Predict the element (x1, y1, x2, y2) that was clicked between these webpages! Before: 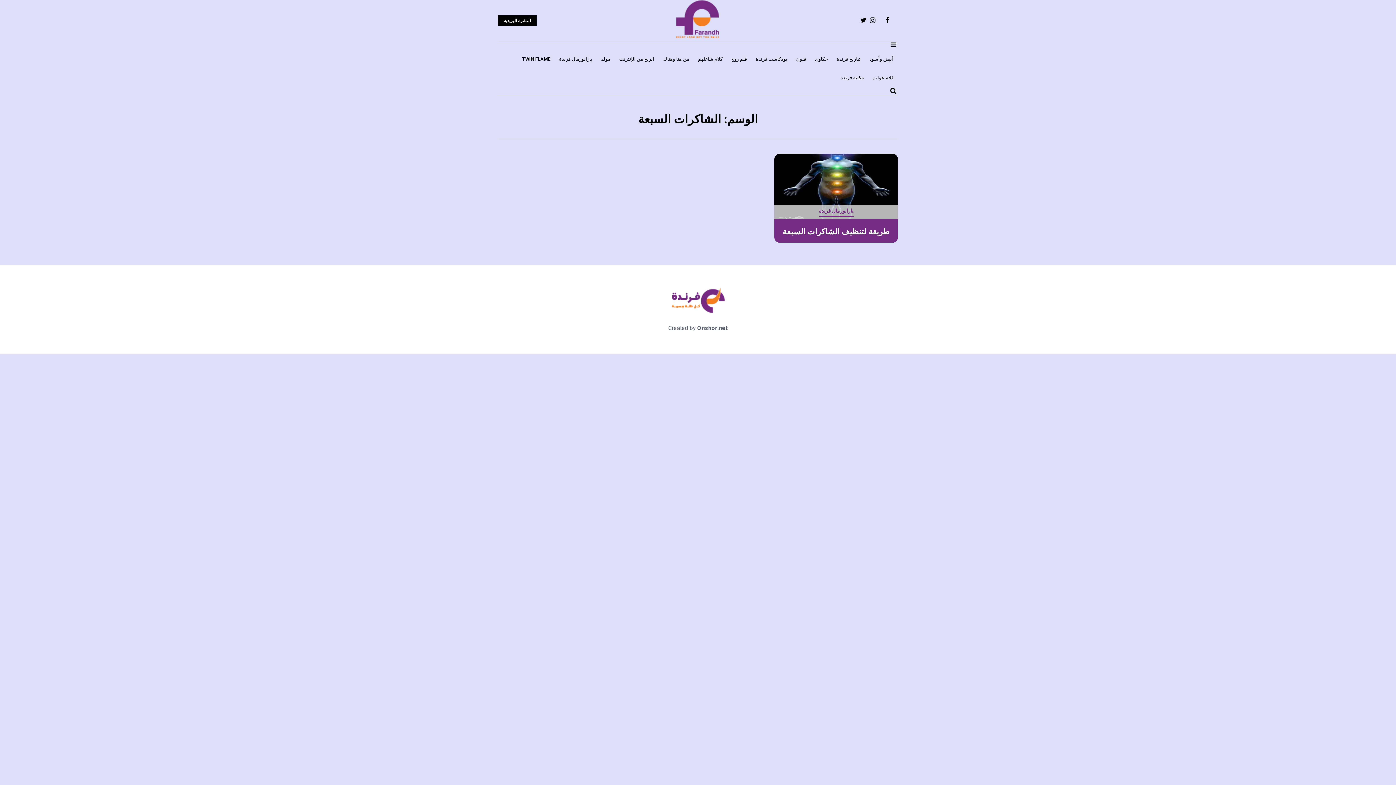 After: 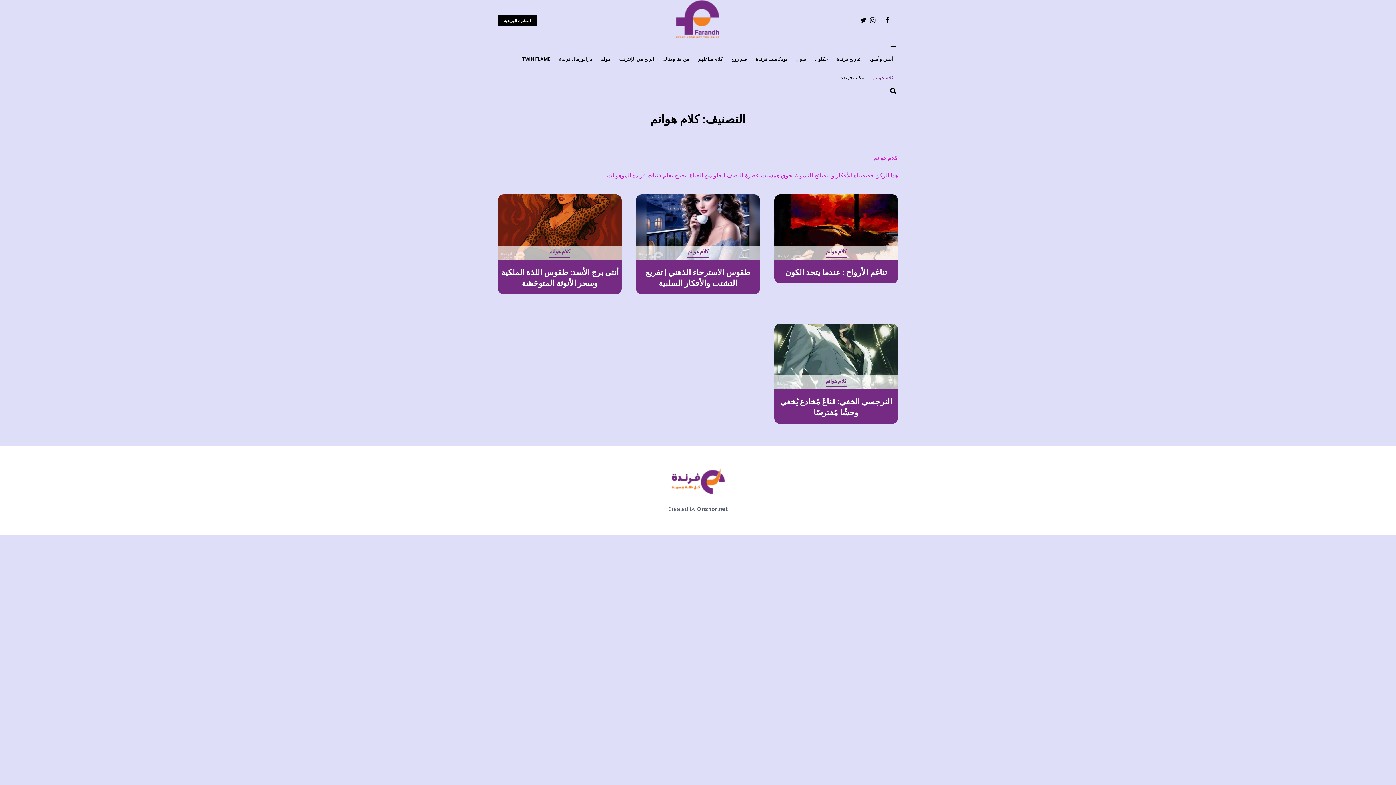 Action: bbox: (872, 68, 893, 86) label: كلام هوانم